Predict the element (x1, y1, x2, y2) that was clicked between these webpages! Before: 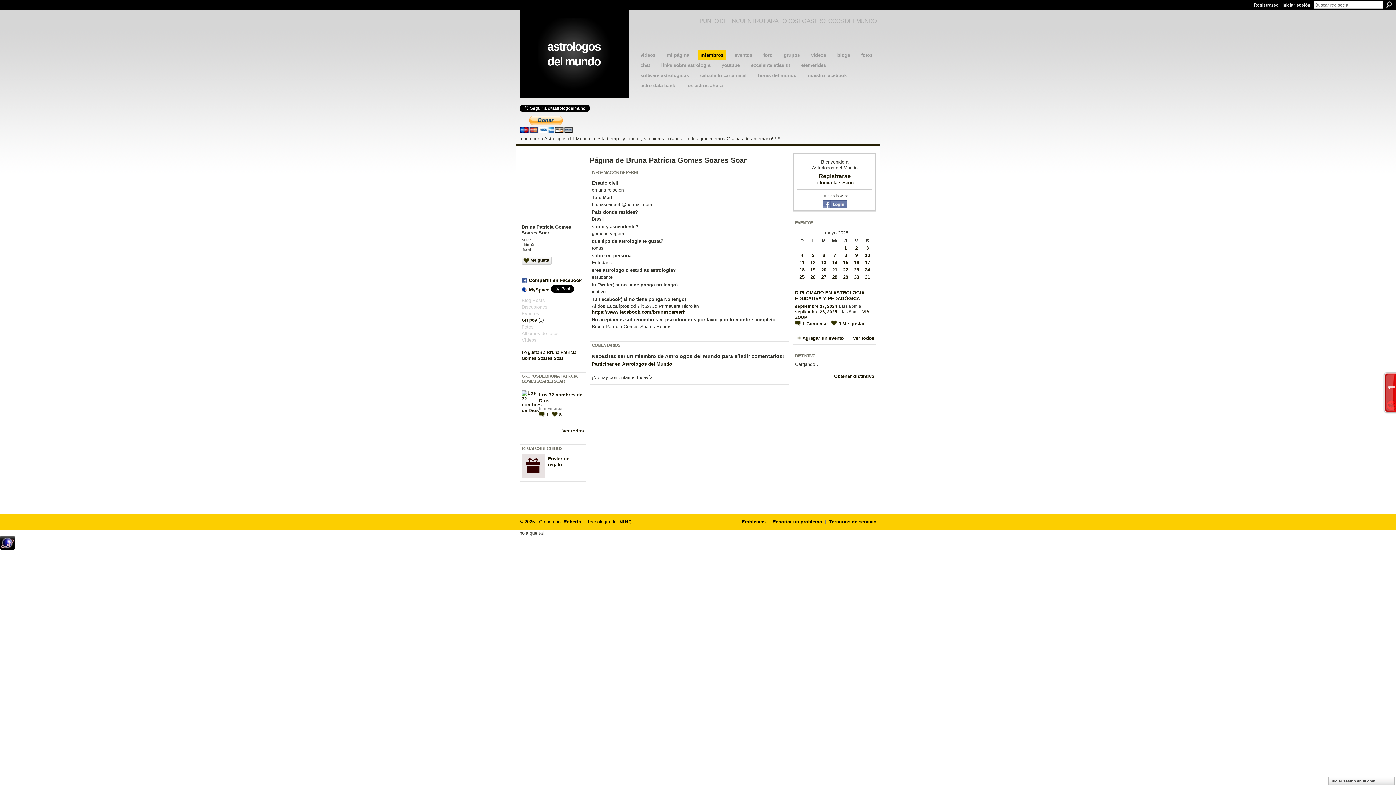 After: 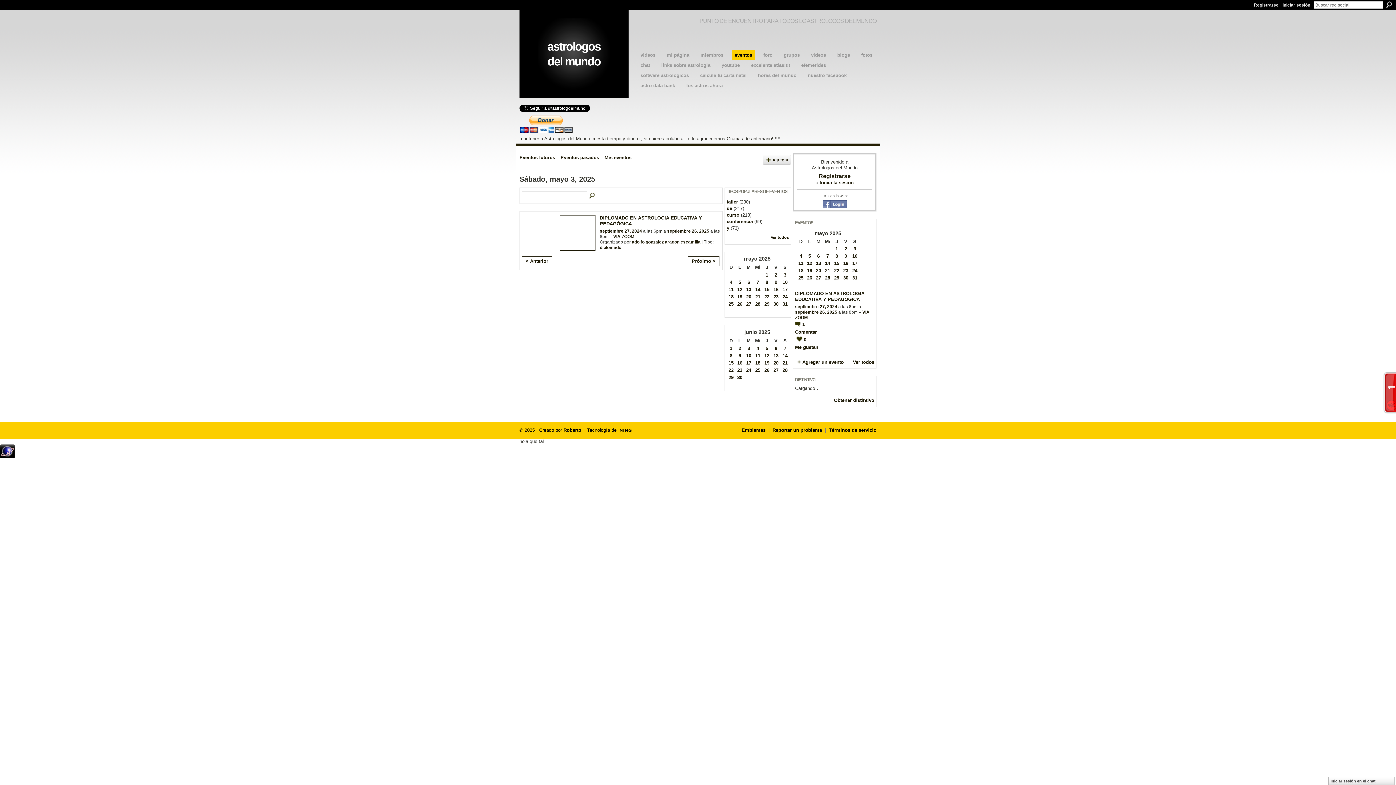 Action: bbox: (866, 245, 868, 250) label: 3